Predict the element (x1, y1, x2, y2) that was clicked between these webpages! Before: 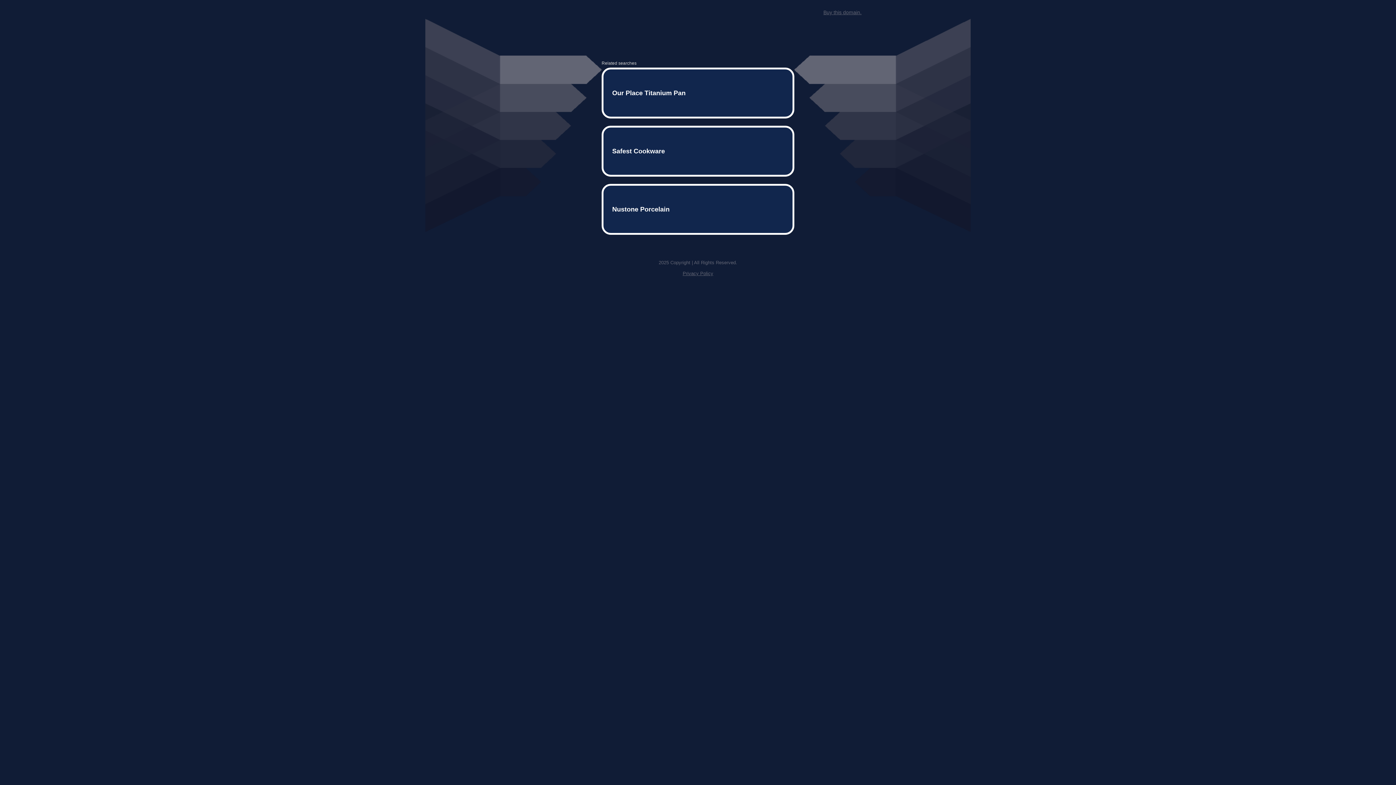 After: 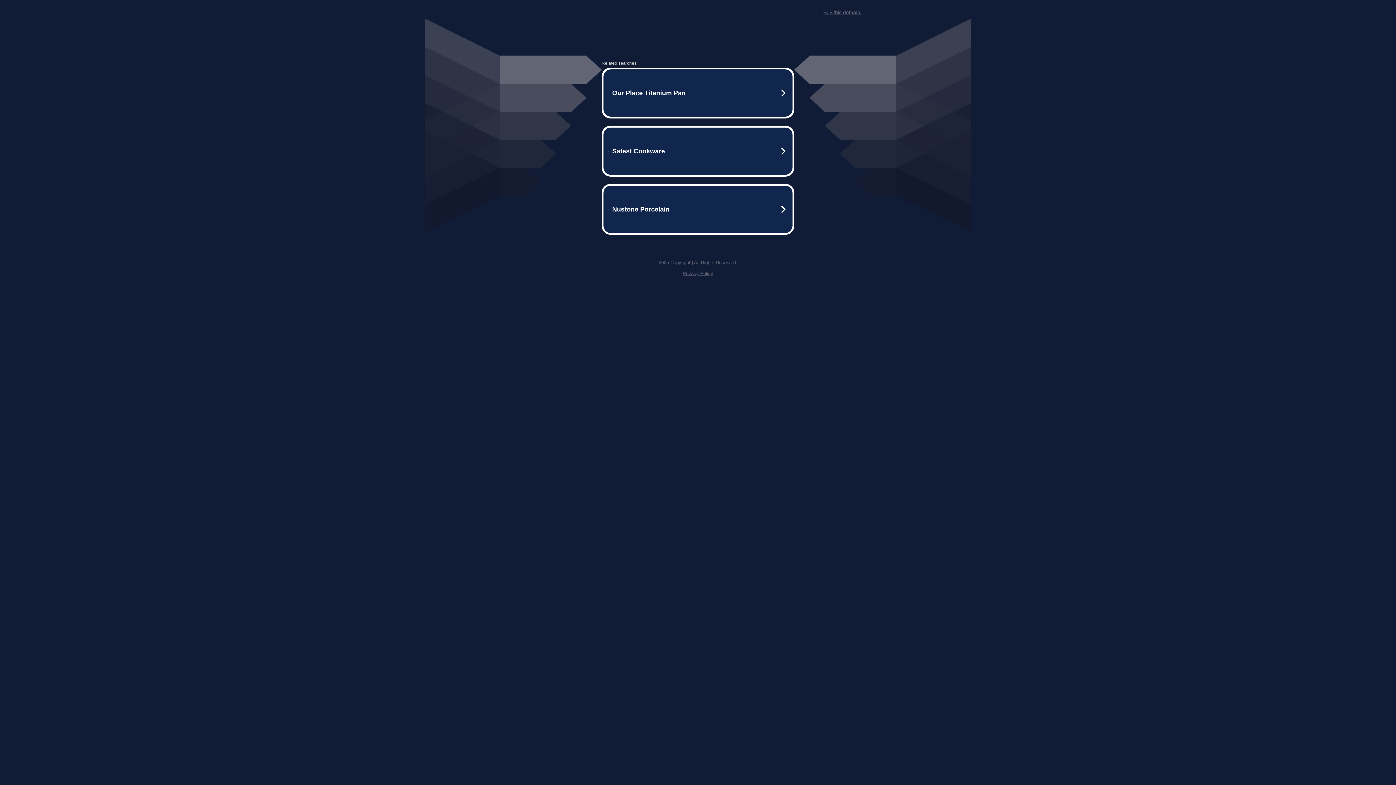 Action: bbox: (823, 9, 861, 15) label: Buy this domain.